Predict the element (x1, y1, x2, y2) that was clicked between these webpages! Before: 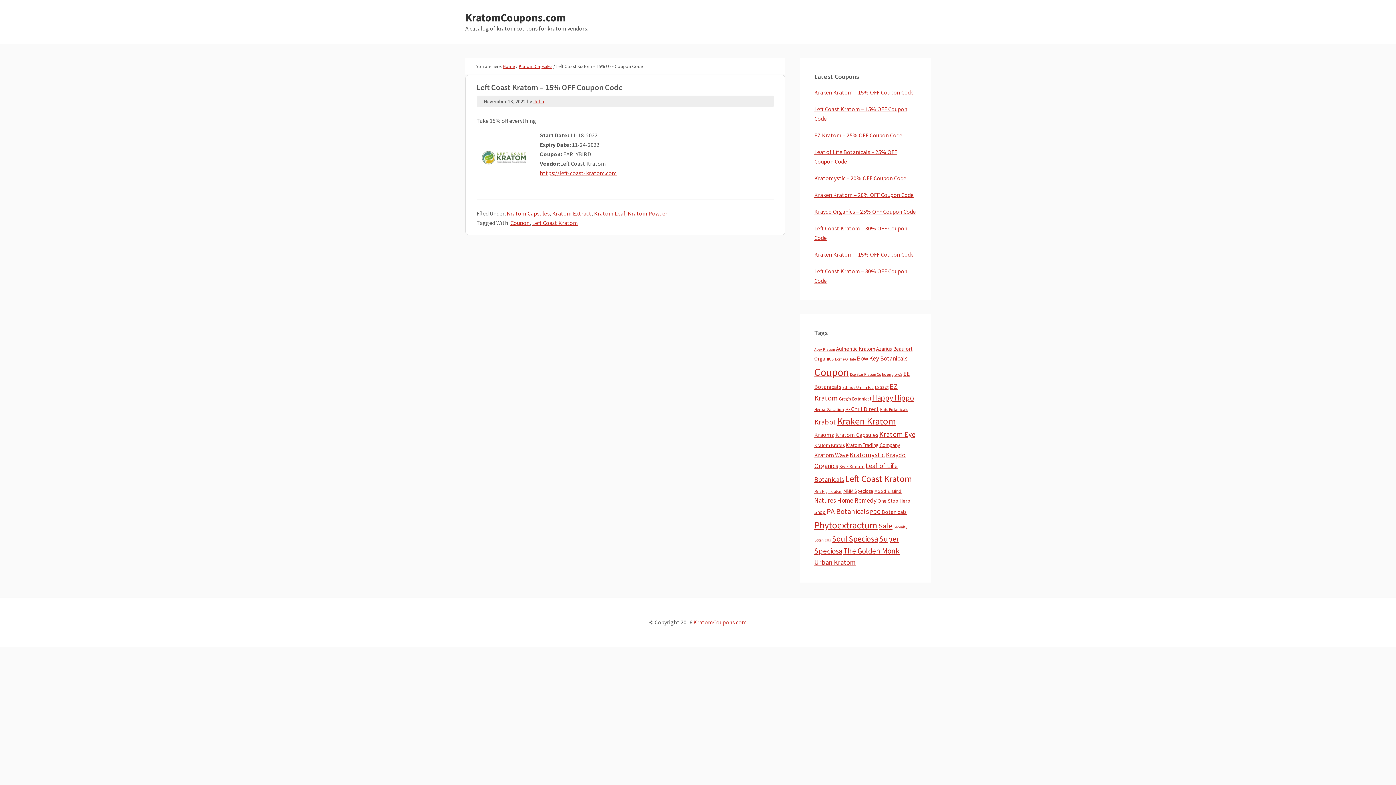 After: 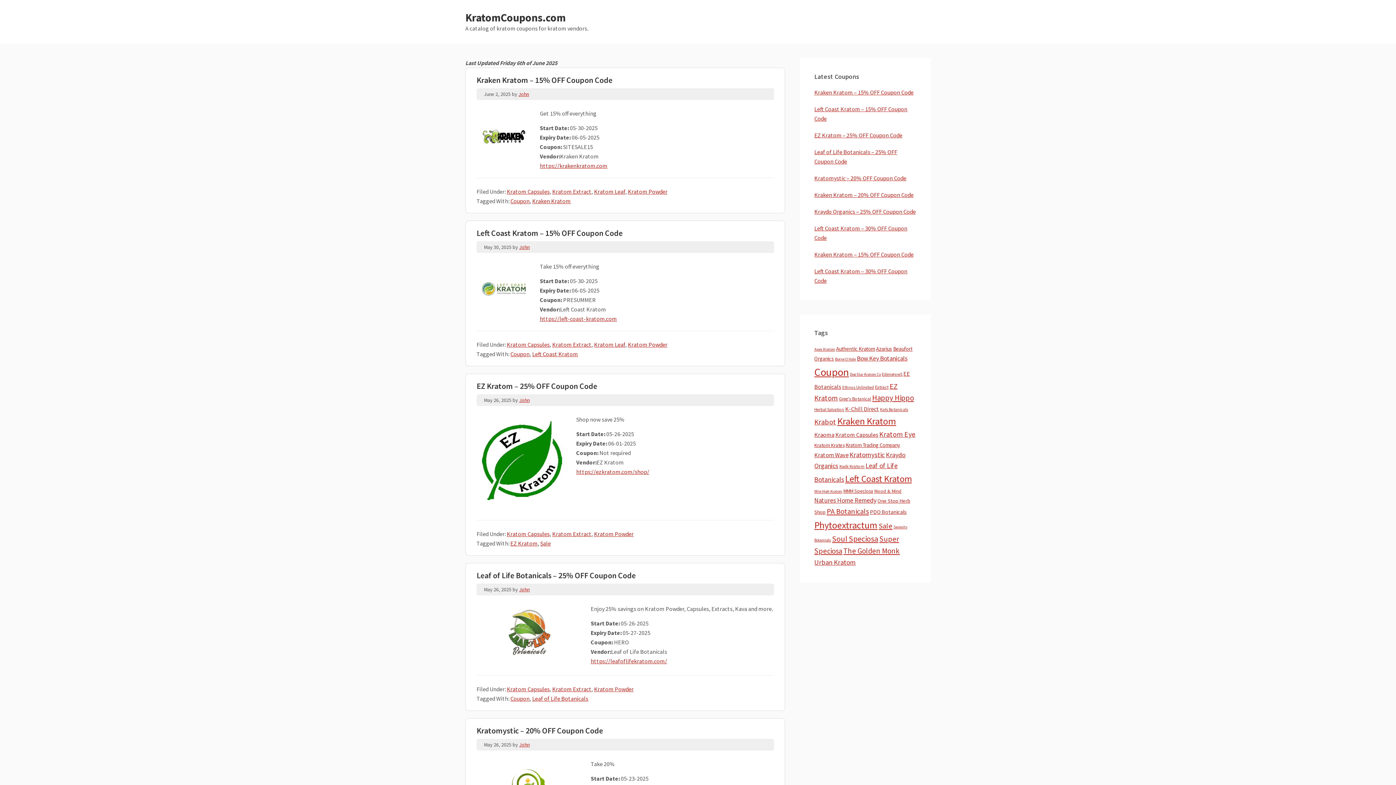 Action: label: Home bbox: (502, 63, 514, 69)